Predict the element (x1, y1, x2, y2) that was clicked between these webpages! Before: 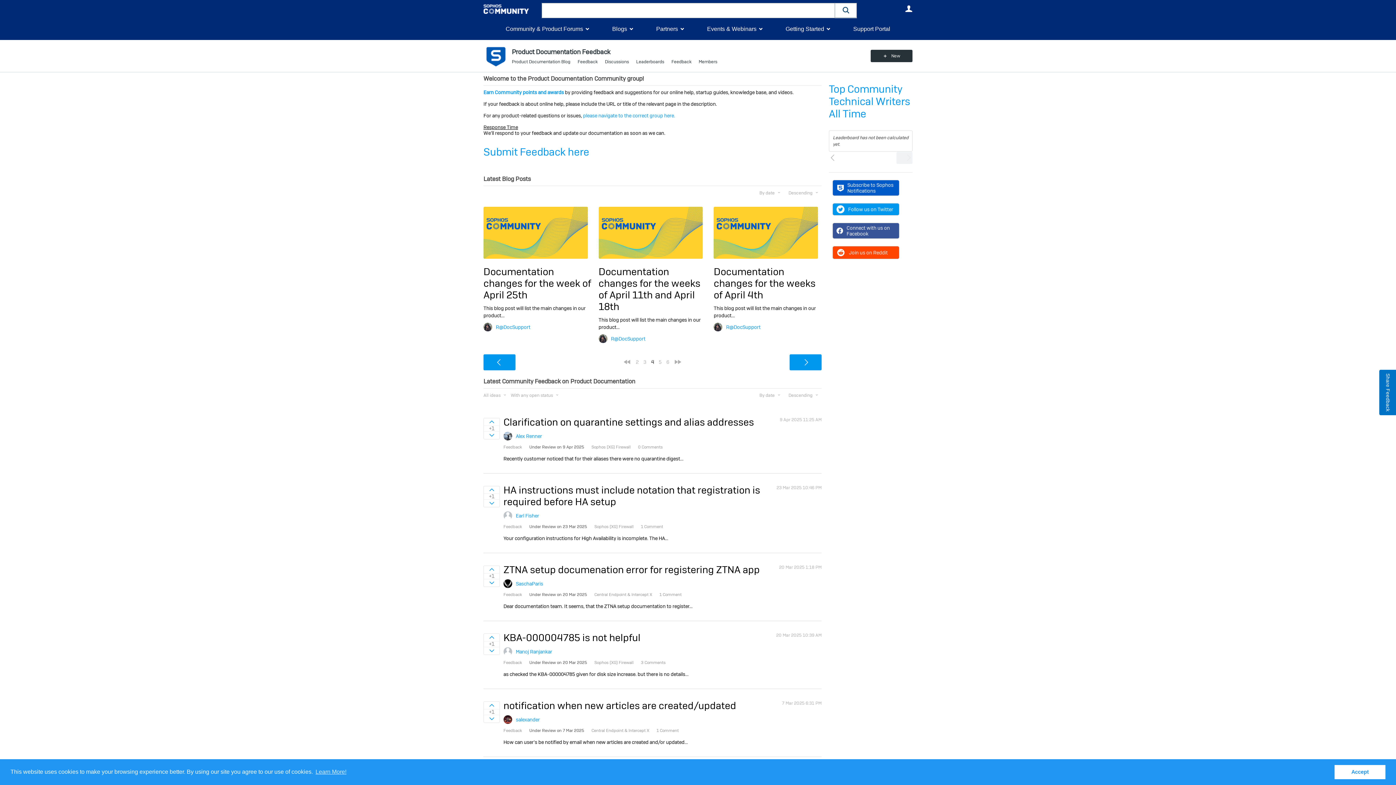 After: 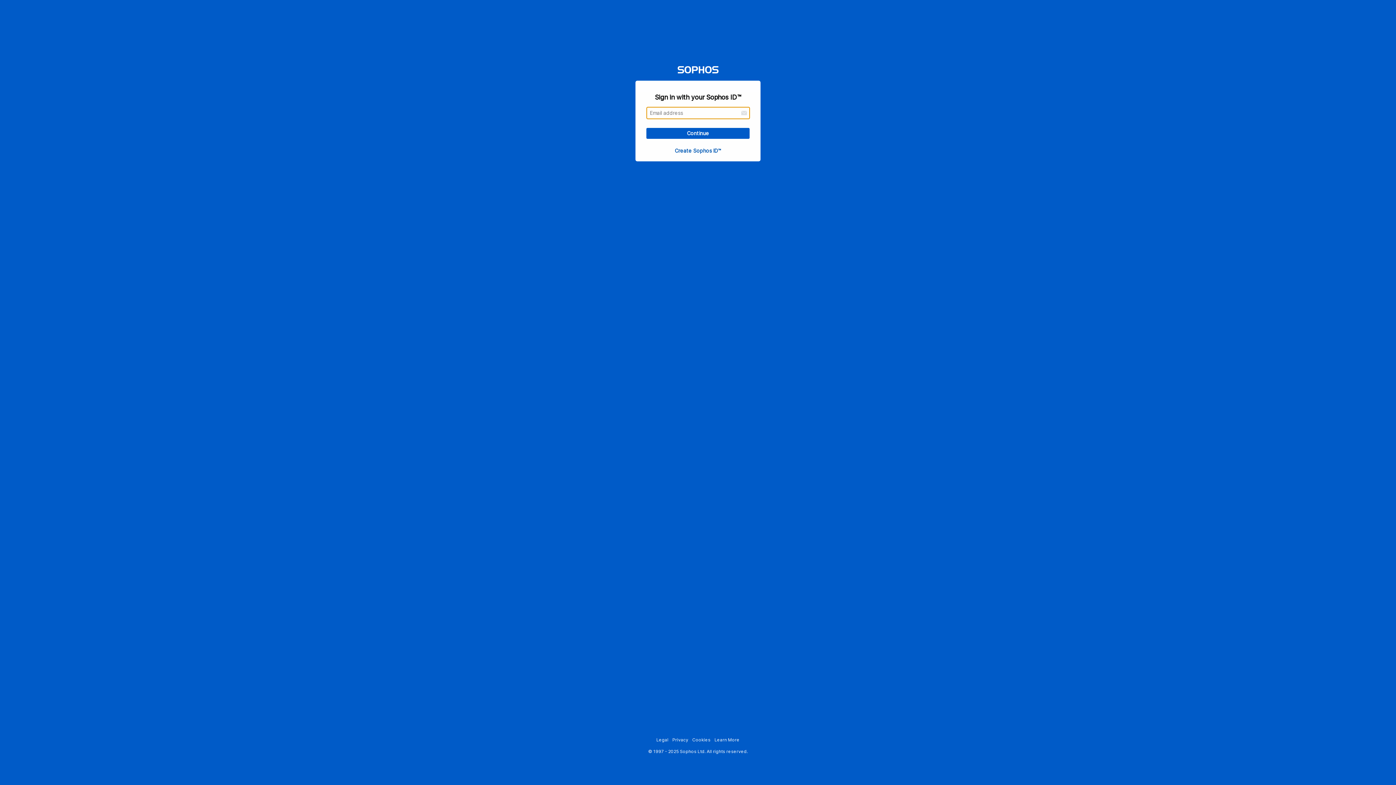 Action: bbox: (484, 418, 499, 425) label: Sign in to vote on ideas